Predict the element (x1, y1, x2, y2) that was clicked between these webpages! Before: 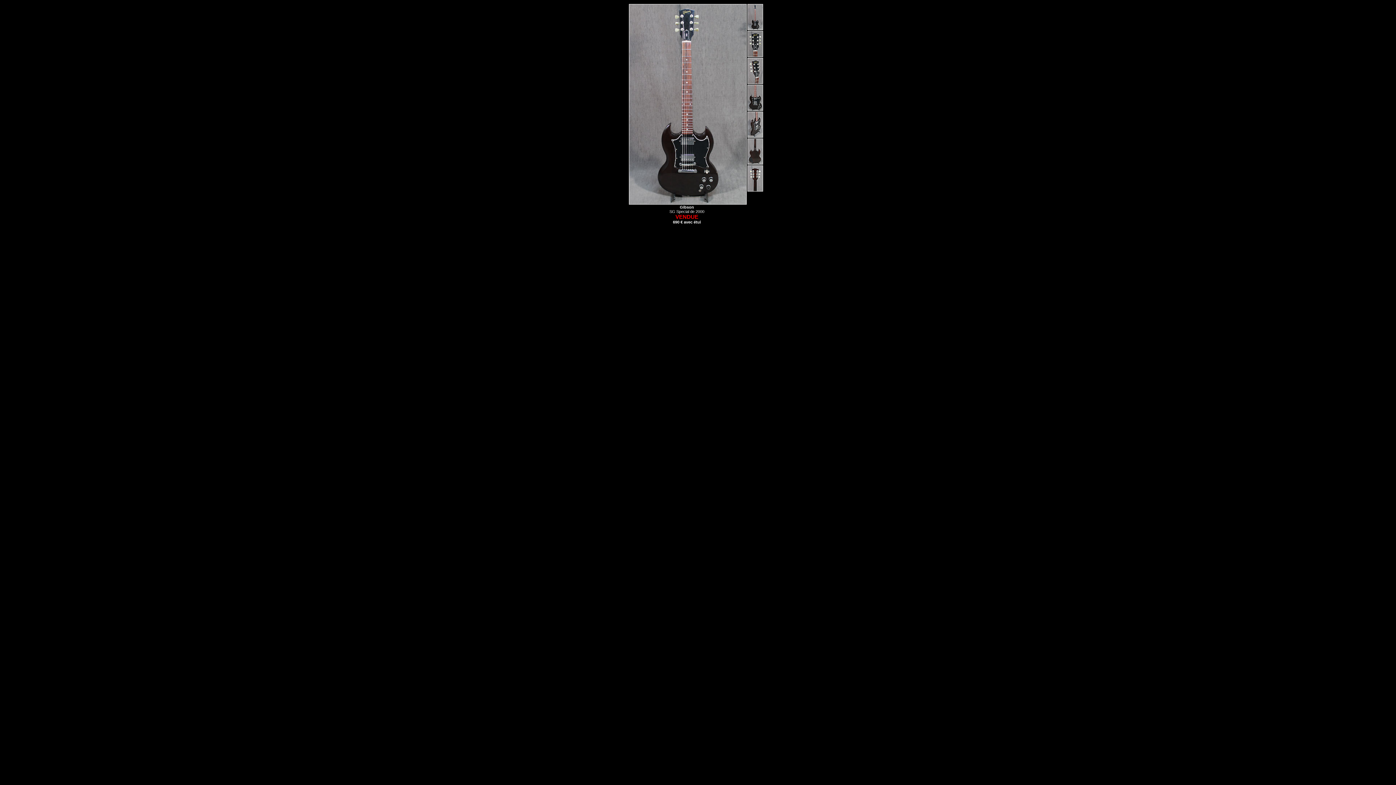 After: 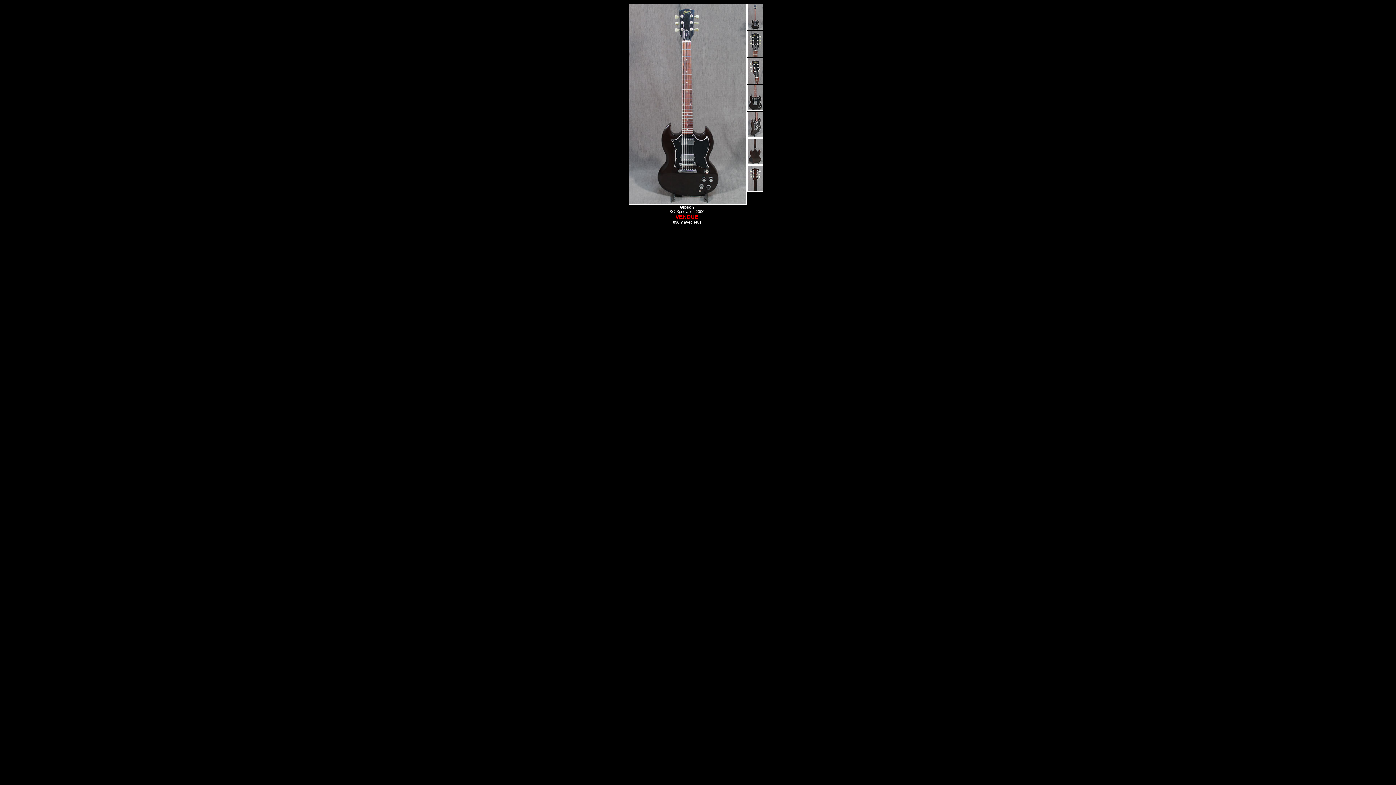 Action: bbox: (747, 26, 763, 31)